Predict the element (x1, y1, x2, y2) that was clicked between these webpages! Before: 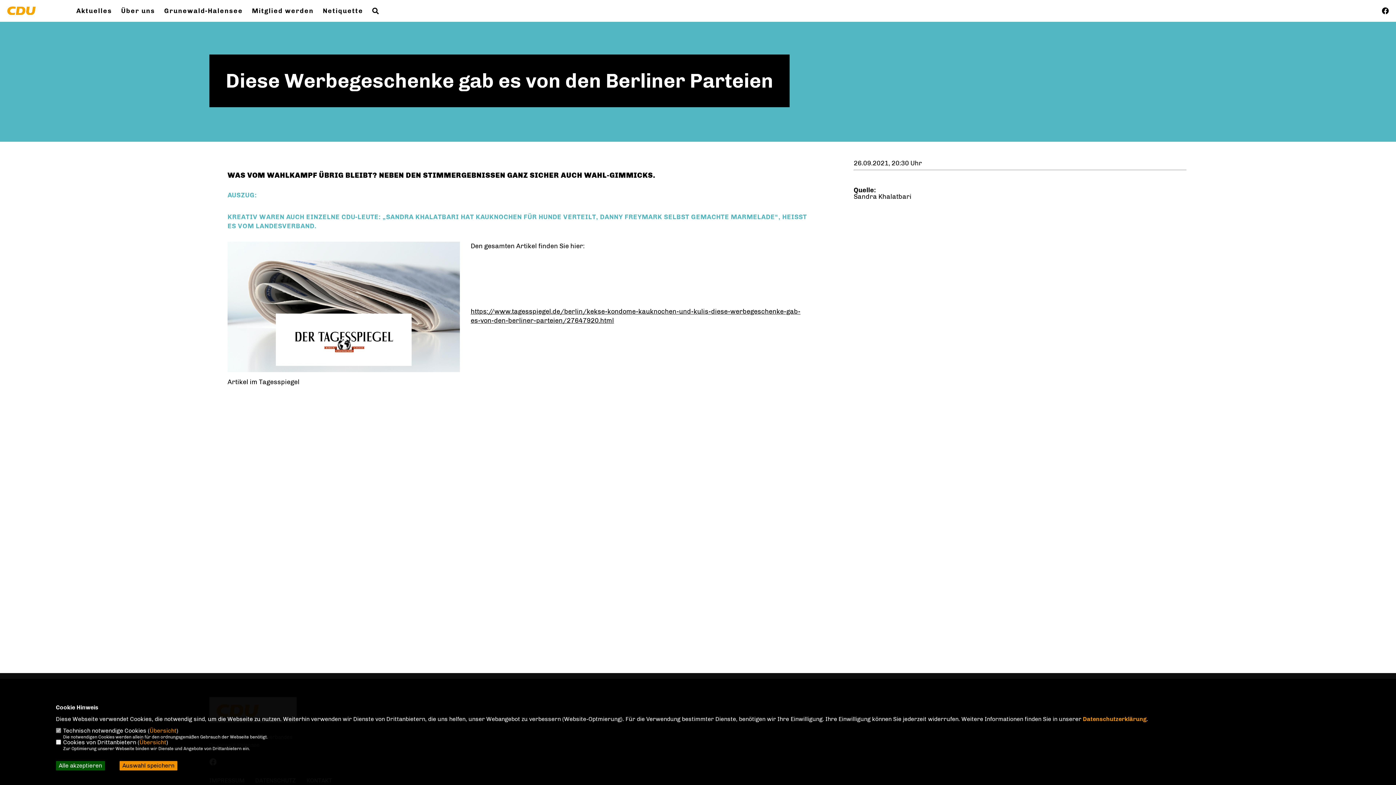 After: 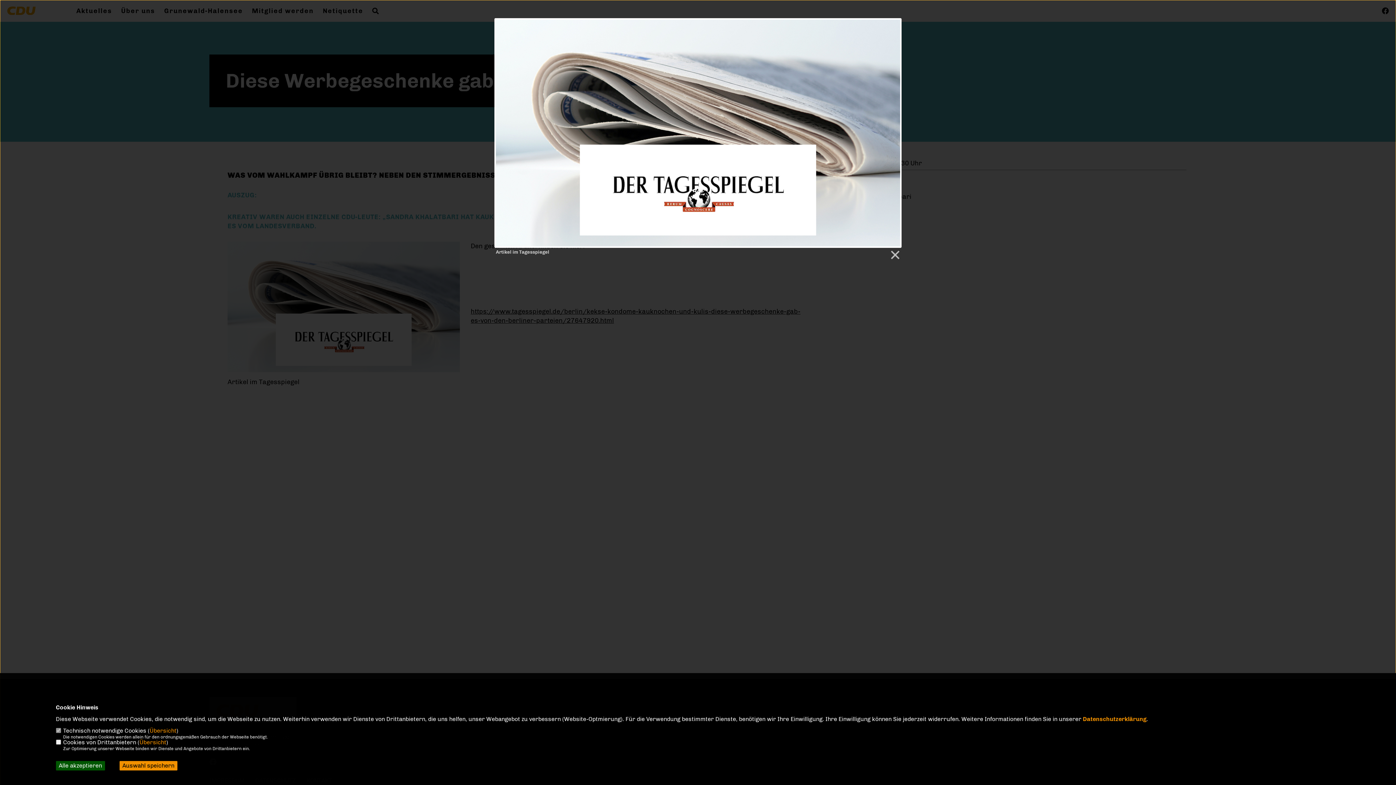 Action: bbox: (227, 241, 459, 372)